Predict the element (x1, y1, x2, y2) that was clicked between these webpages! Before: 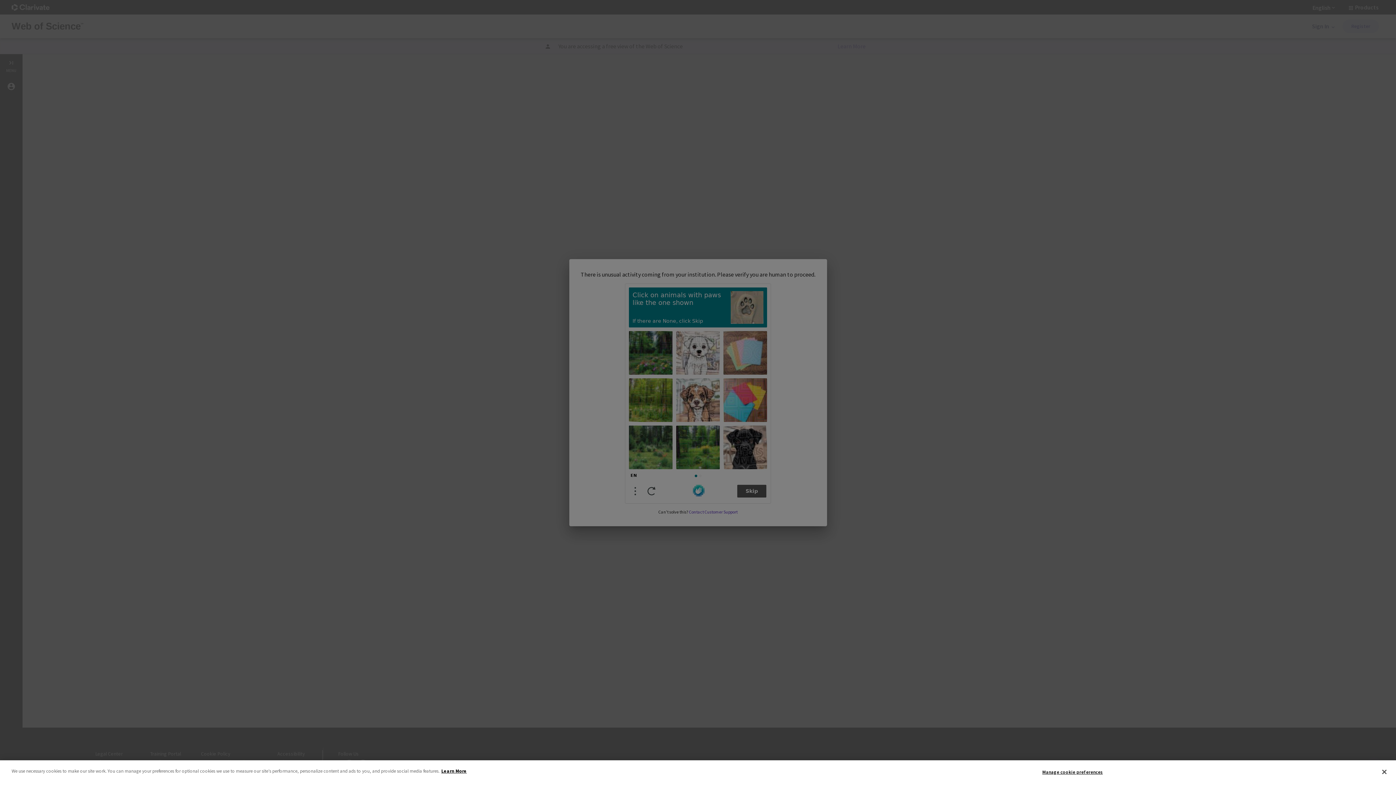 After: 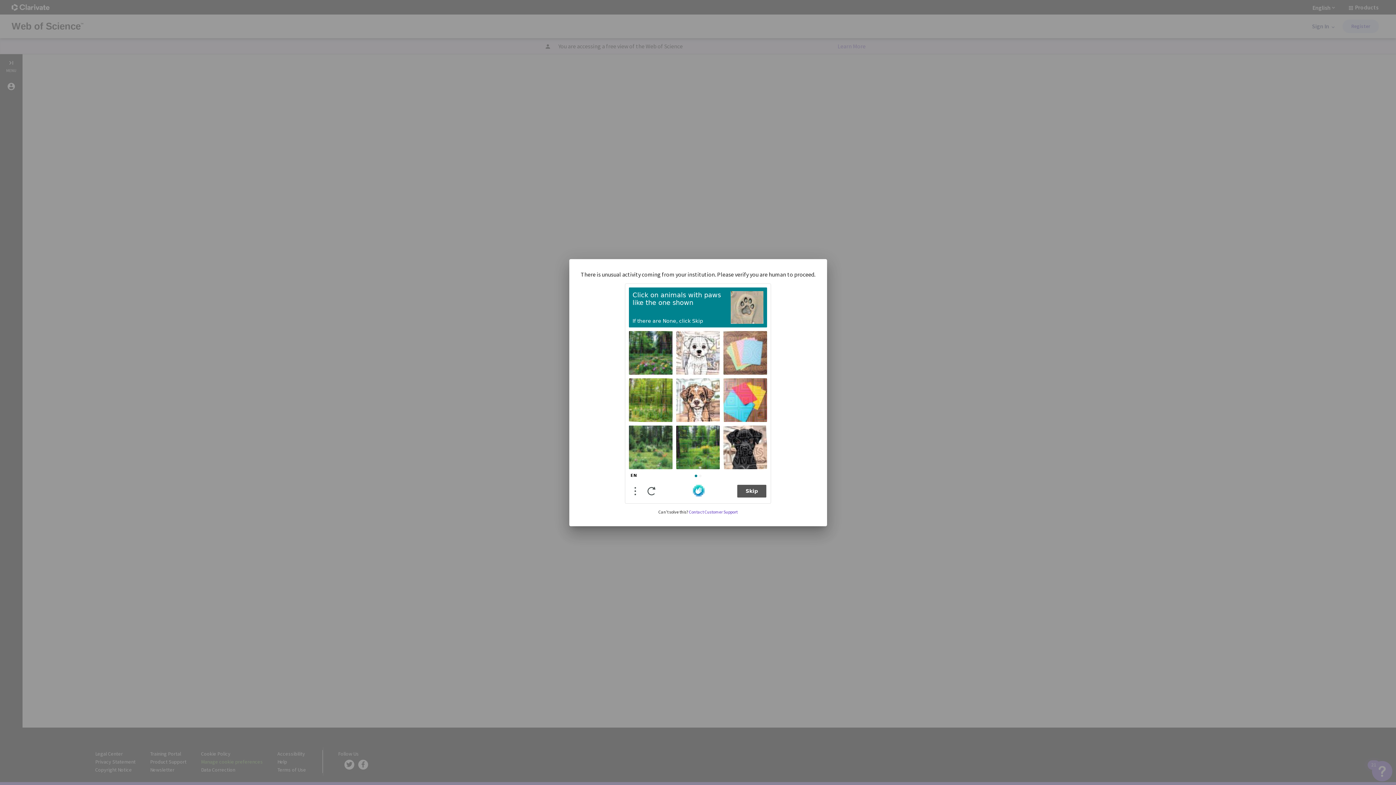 Action: bbox: (1376, 764, 1392, 780) label: Close